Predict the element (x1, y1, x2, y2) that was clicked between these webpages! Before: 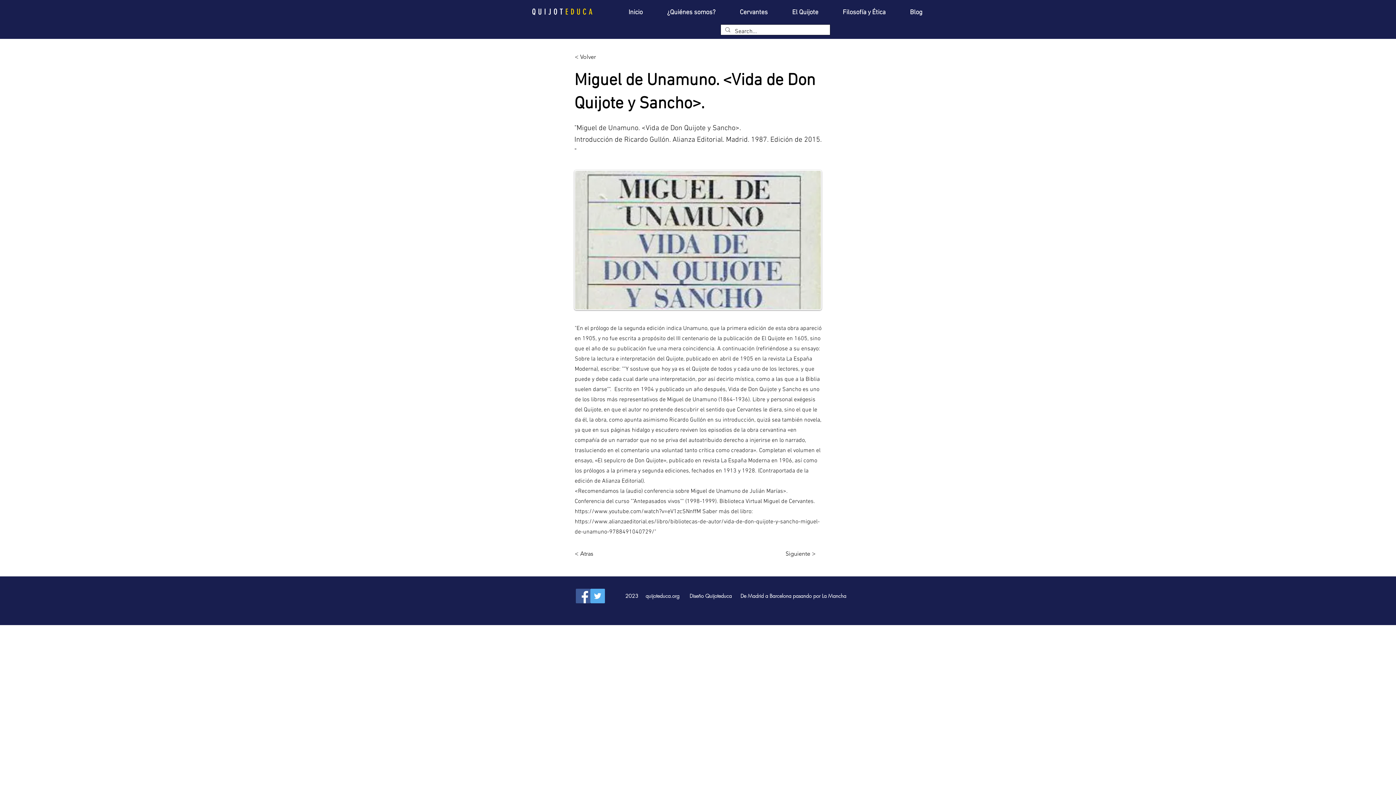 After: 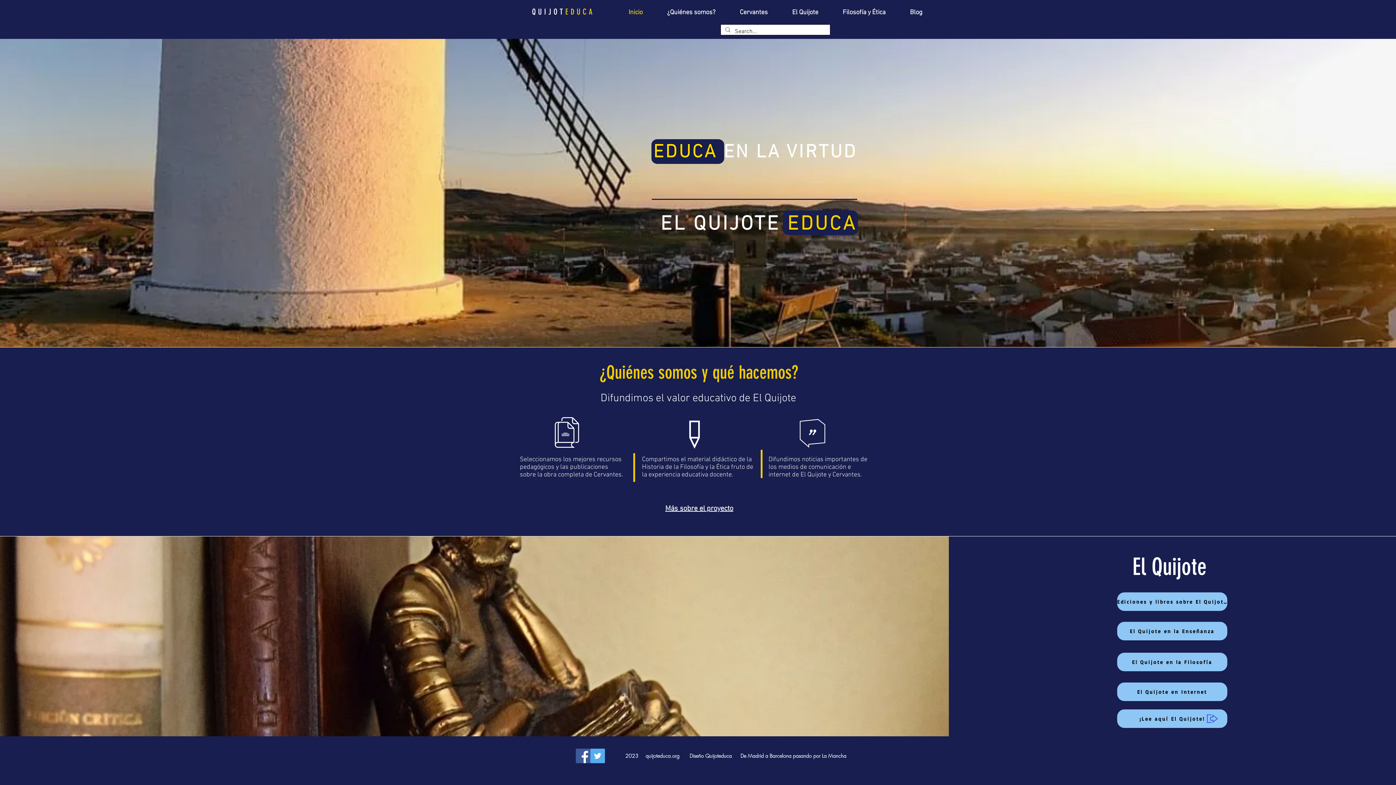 Action: label:  QUIJOTEDUCA bbox: (527, 6, 594, 16)